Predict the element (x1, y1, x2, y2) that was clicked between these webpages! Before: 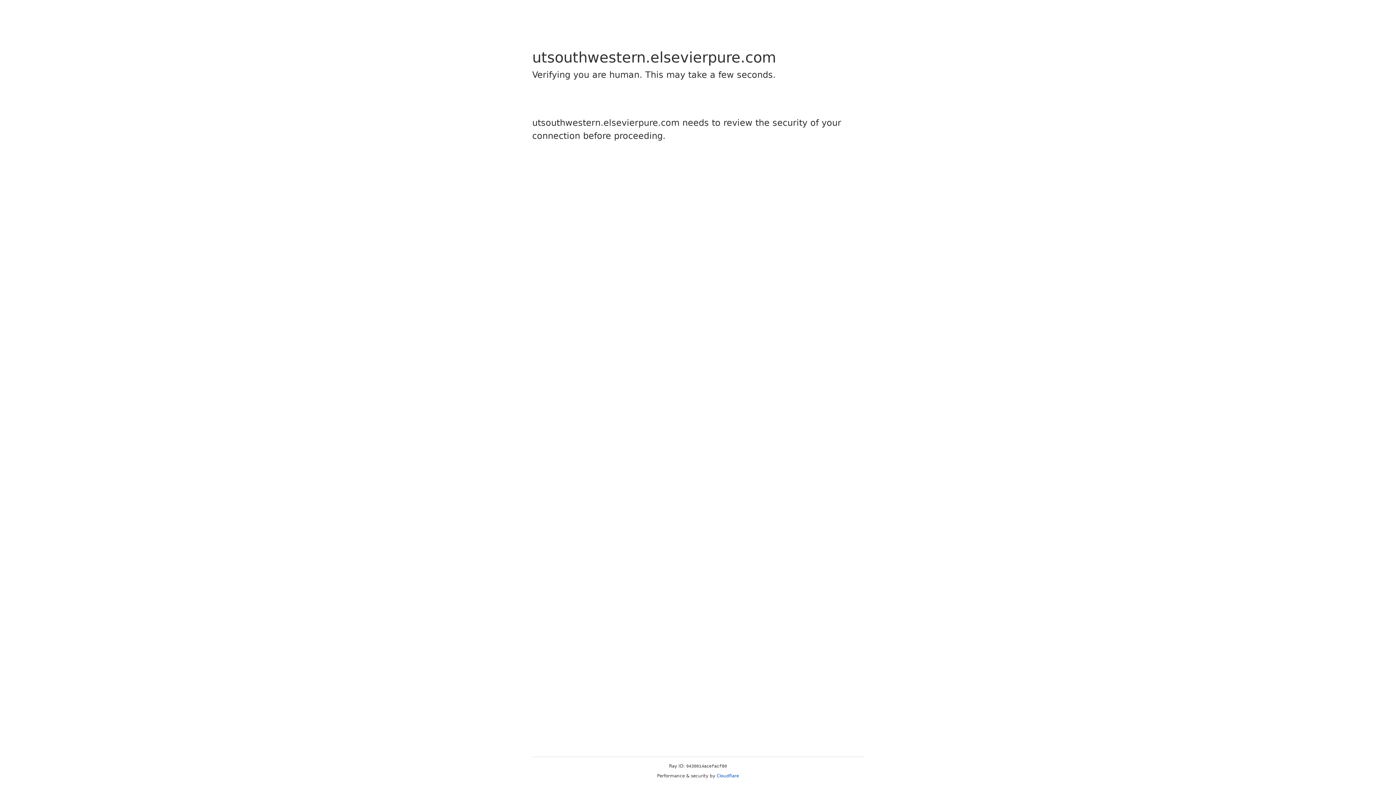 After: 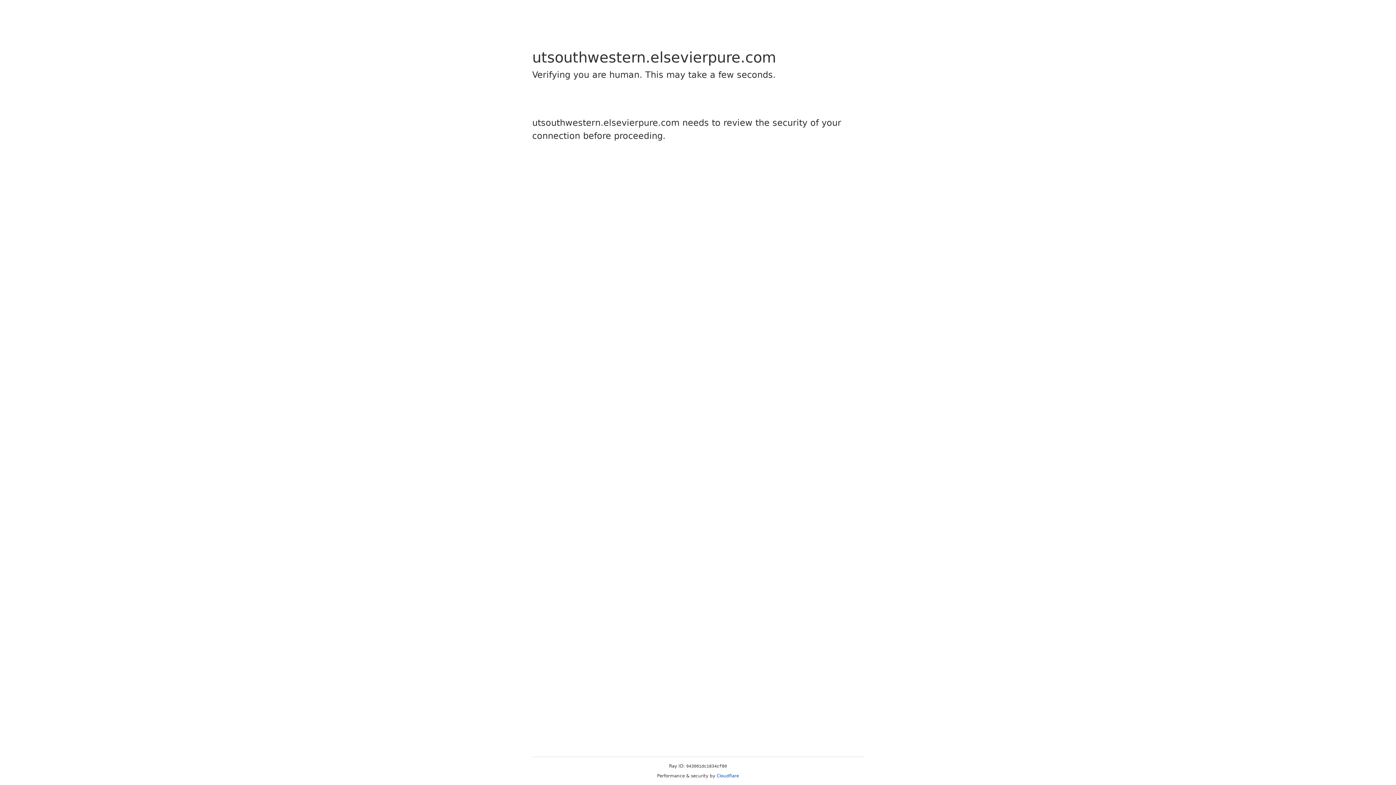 Action: label: Cloudflare bbox: (716, 773, 739, 778)